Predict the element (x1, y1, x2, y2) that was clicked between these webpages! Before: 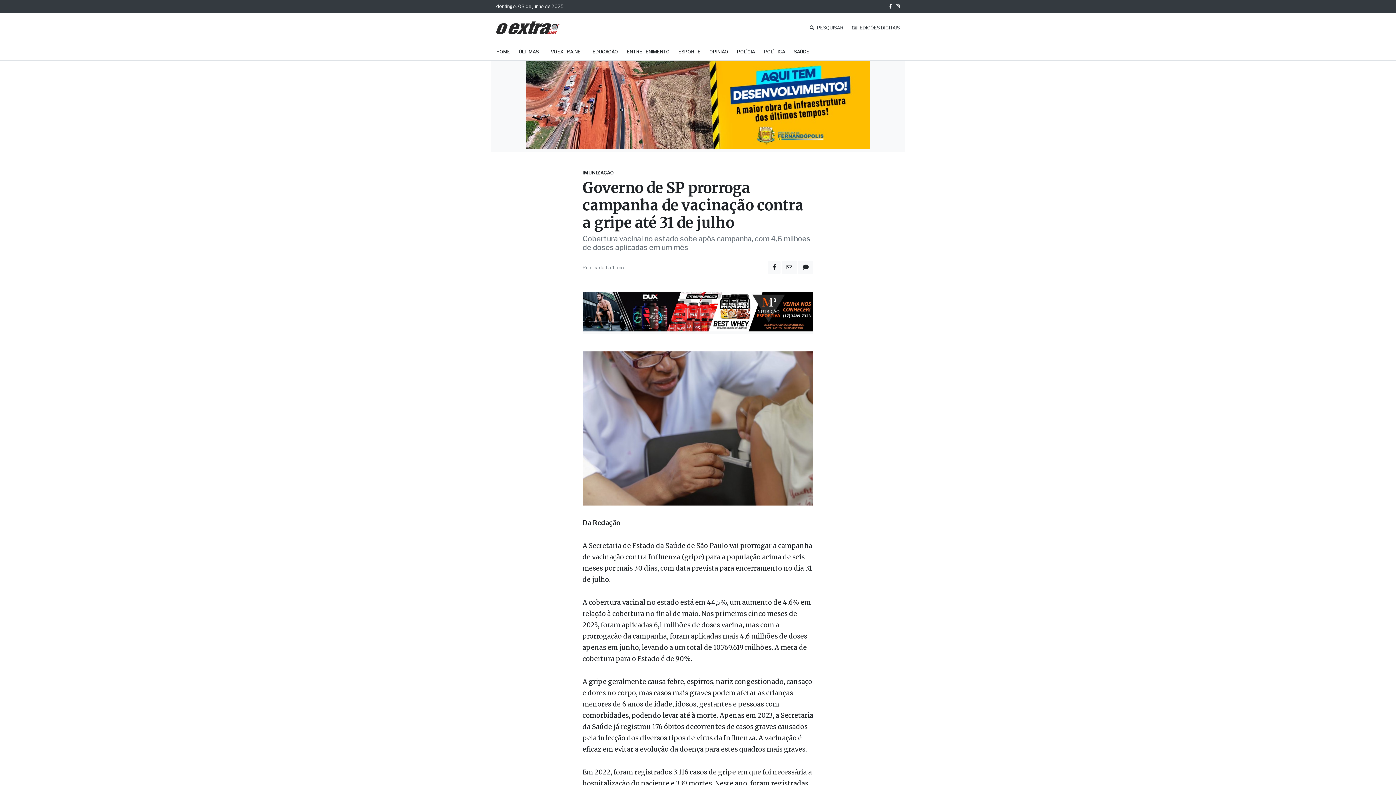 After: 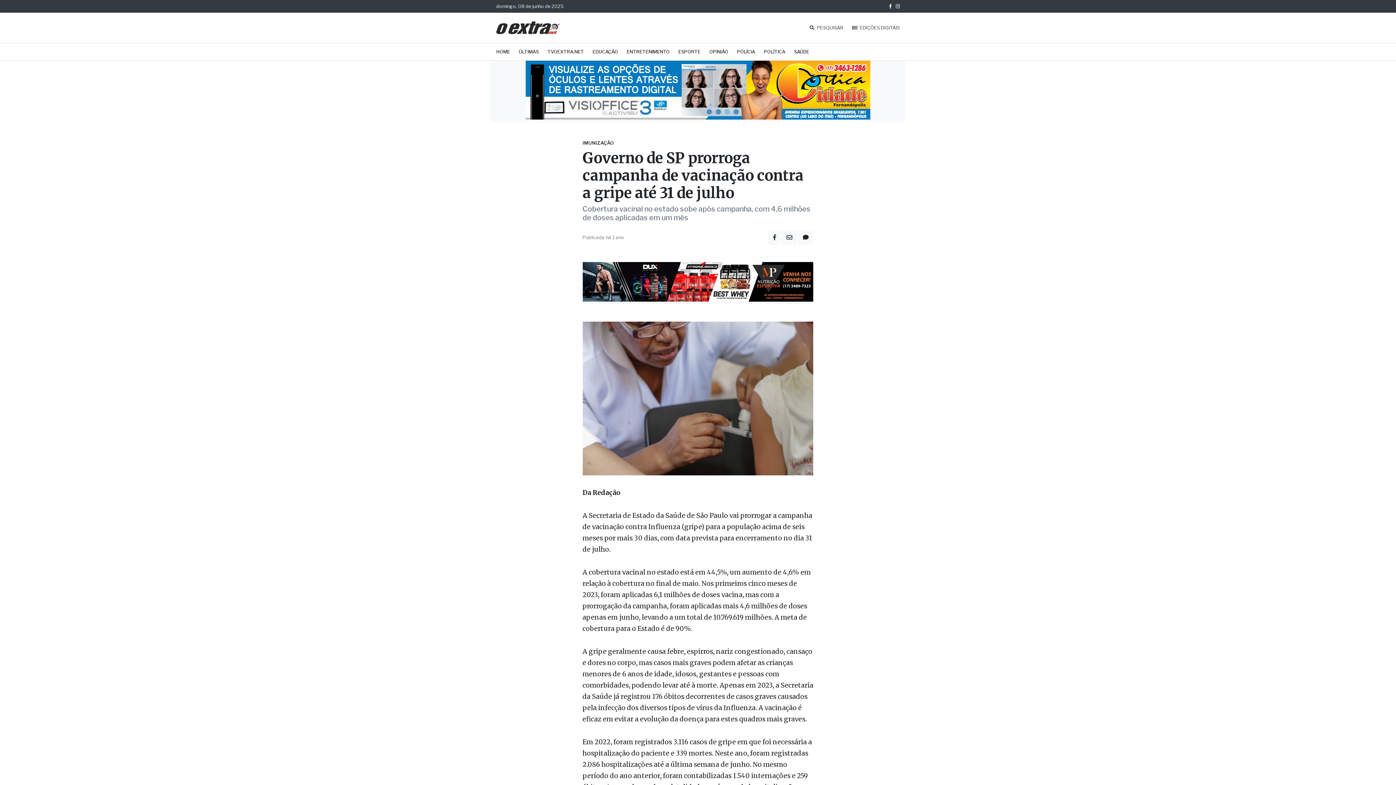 Action: bbox: (525, 60, 870, 119)